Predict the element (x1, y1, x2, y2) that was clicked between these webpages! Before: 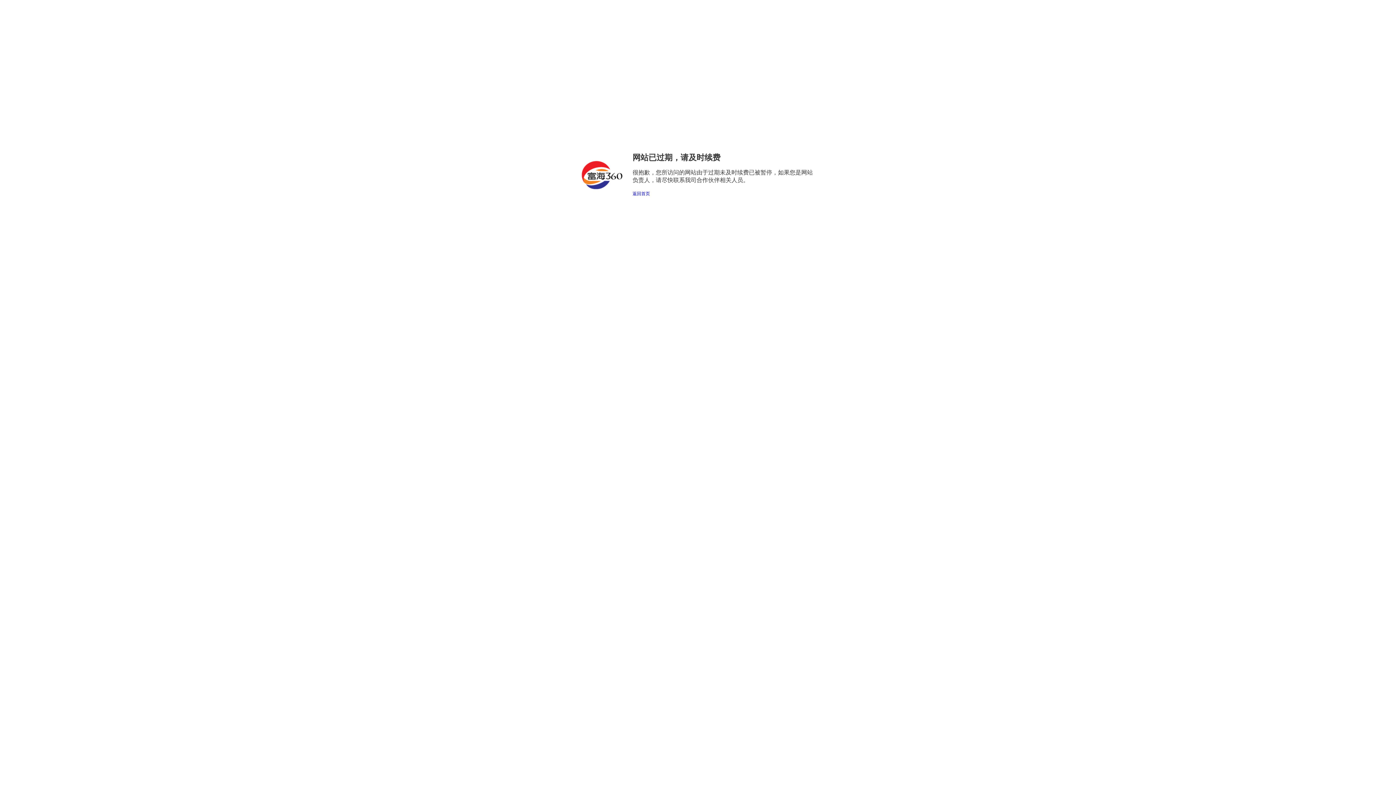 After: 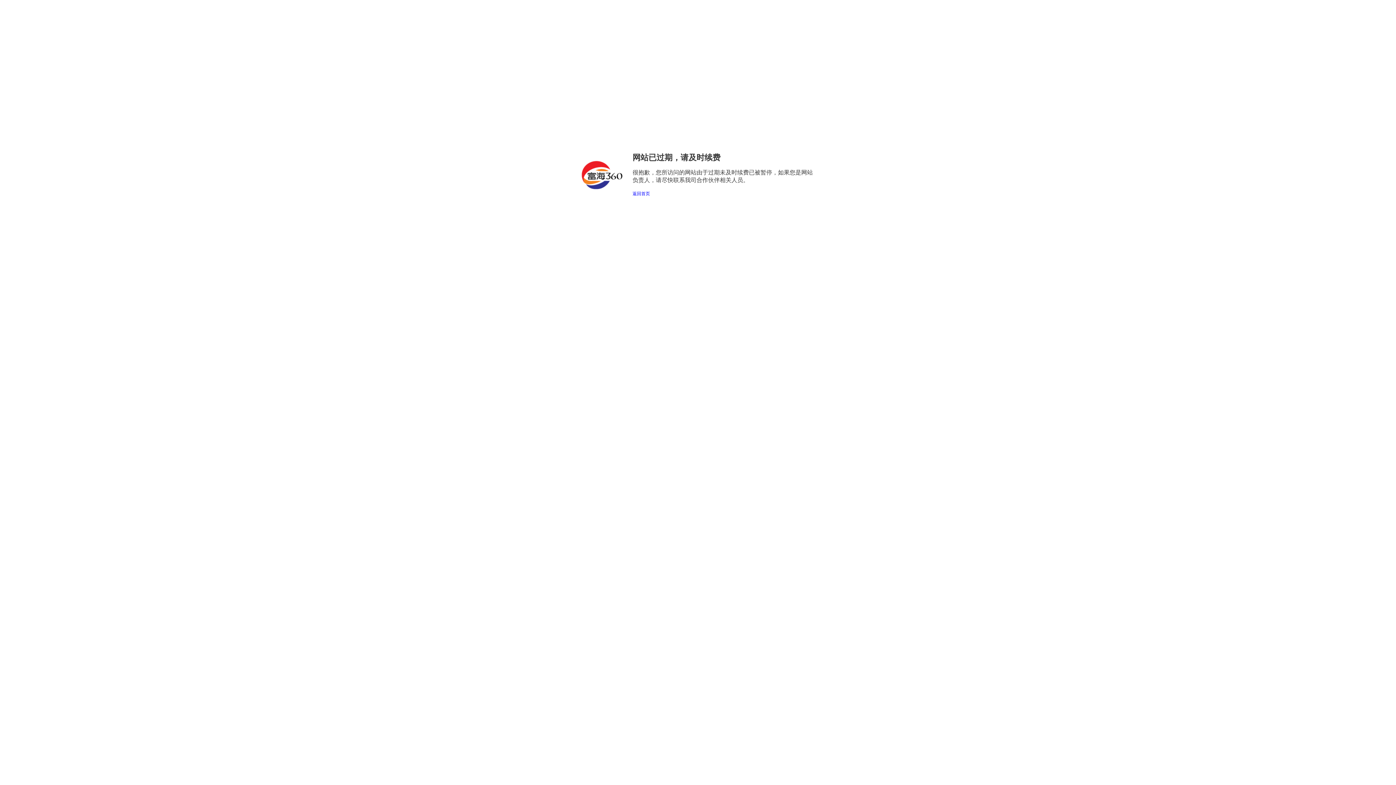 Action: label: 返回首页 bbox: (632, 191, 650, 196)